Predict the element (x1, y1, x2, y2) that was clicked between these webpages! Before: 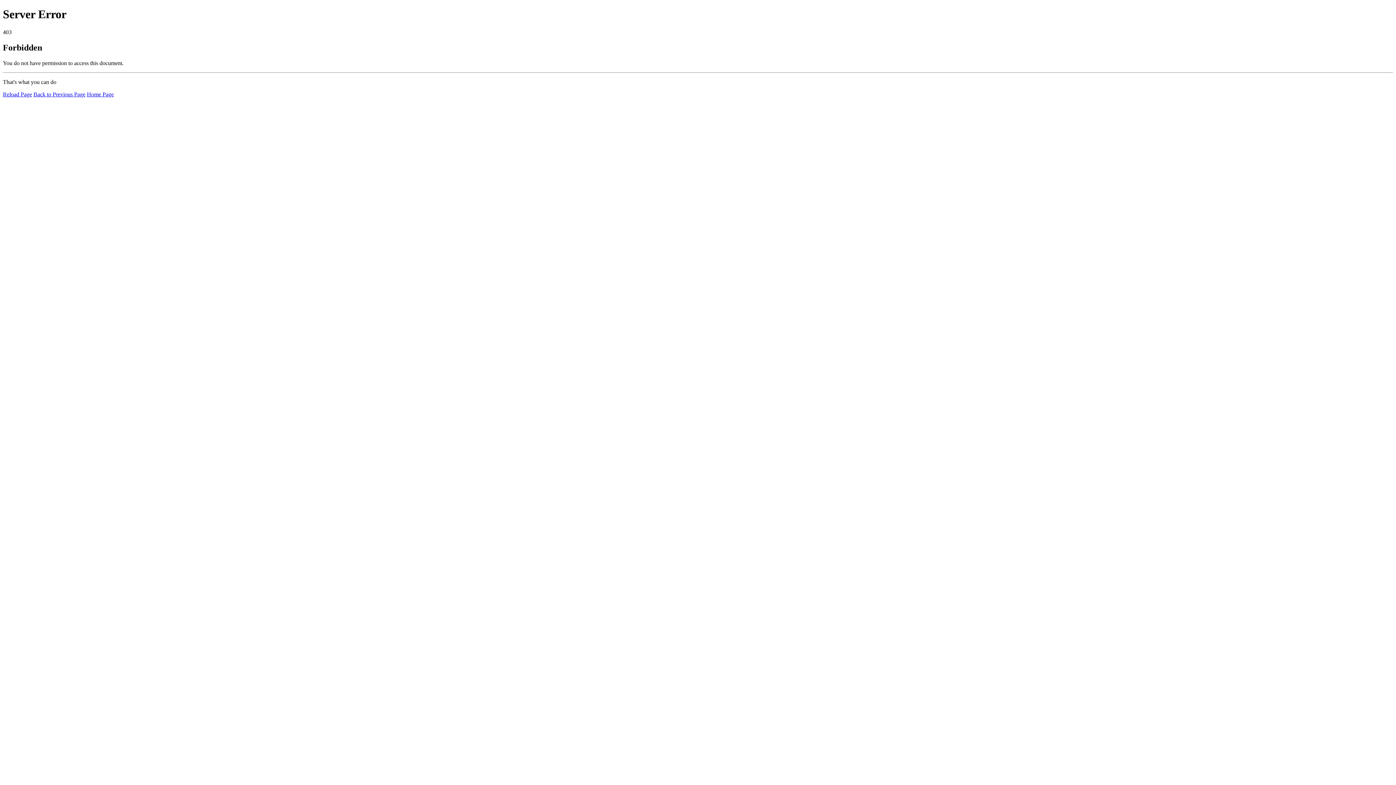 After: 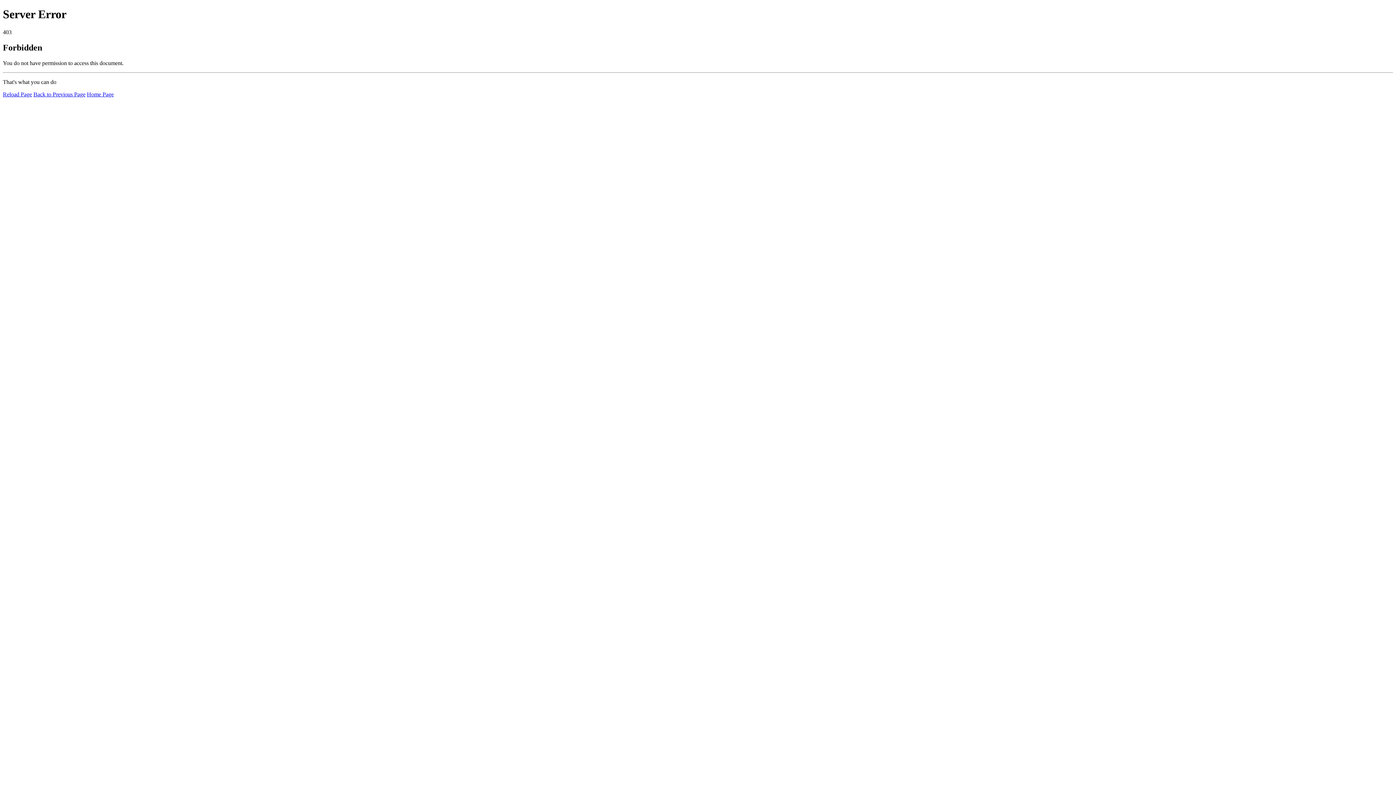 Action: label: Home Page bbox: (86, 91, 113, 97)